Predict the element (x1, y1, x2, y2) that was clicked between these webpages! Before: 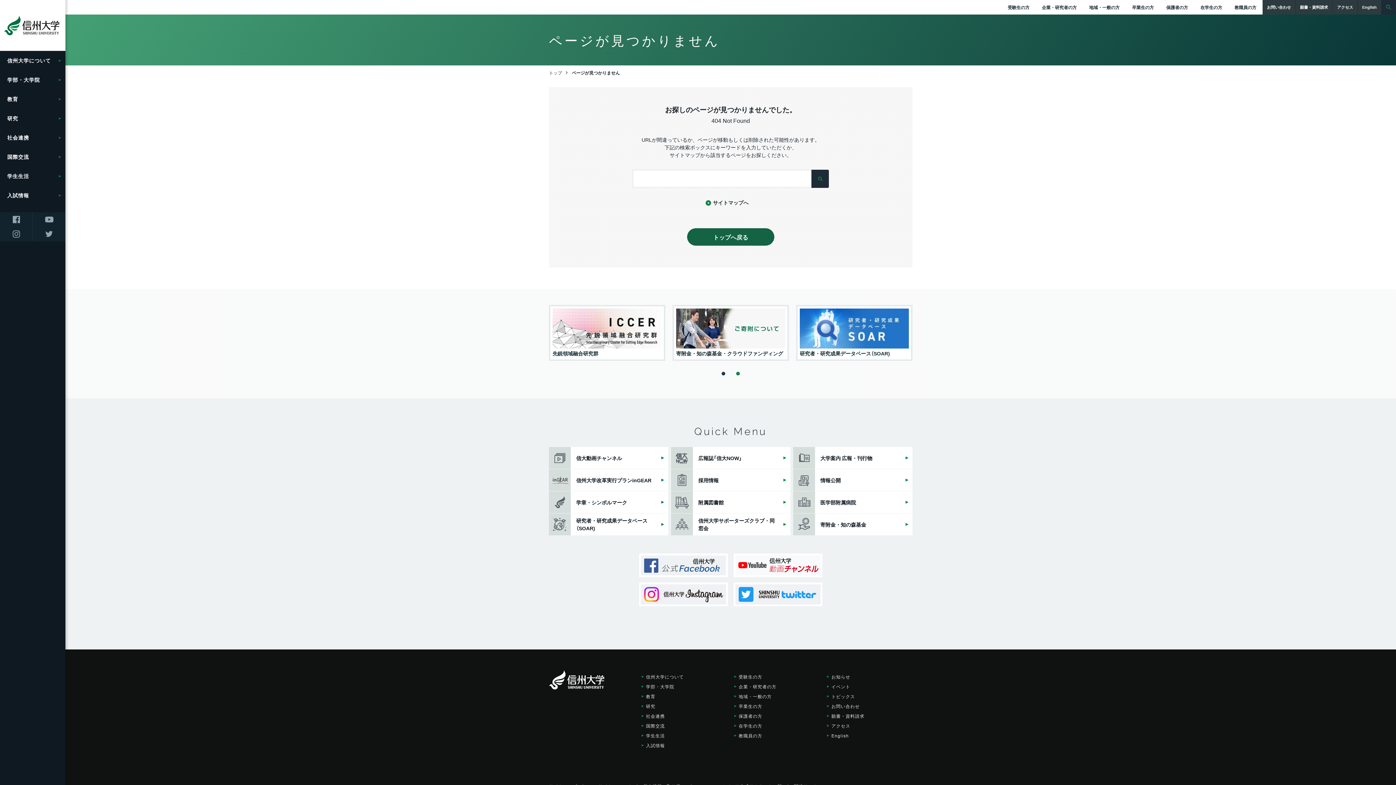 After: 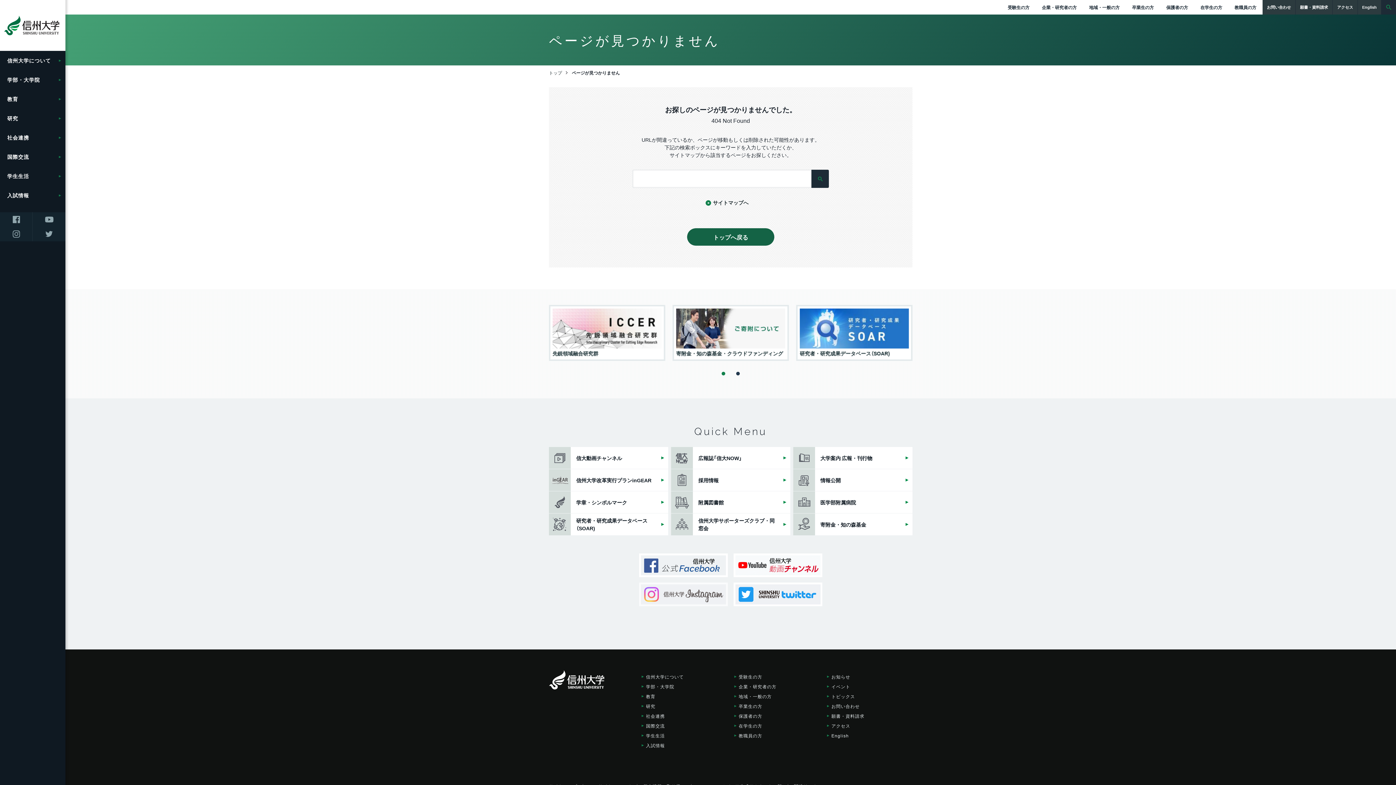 Action: label: 信州大学Instagram bbox: (639, 582, 728, 606)